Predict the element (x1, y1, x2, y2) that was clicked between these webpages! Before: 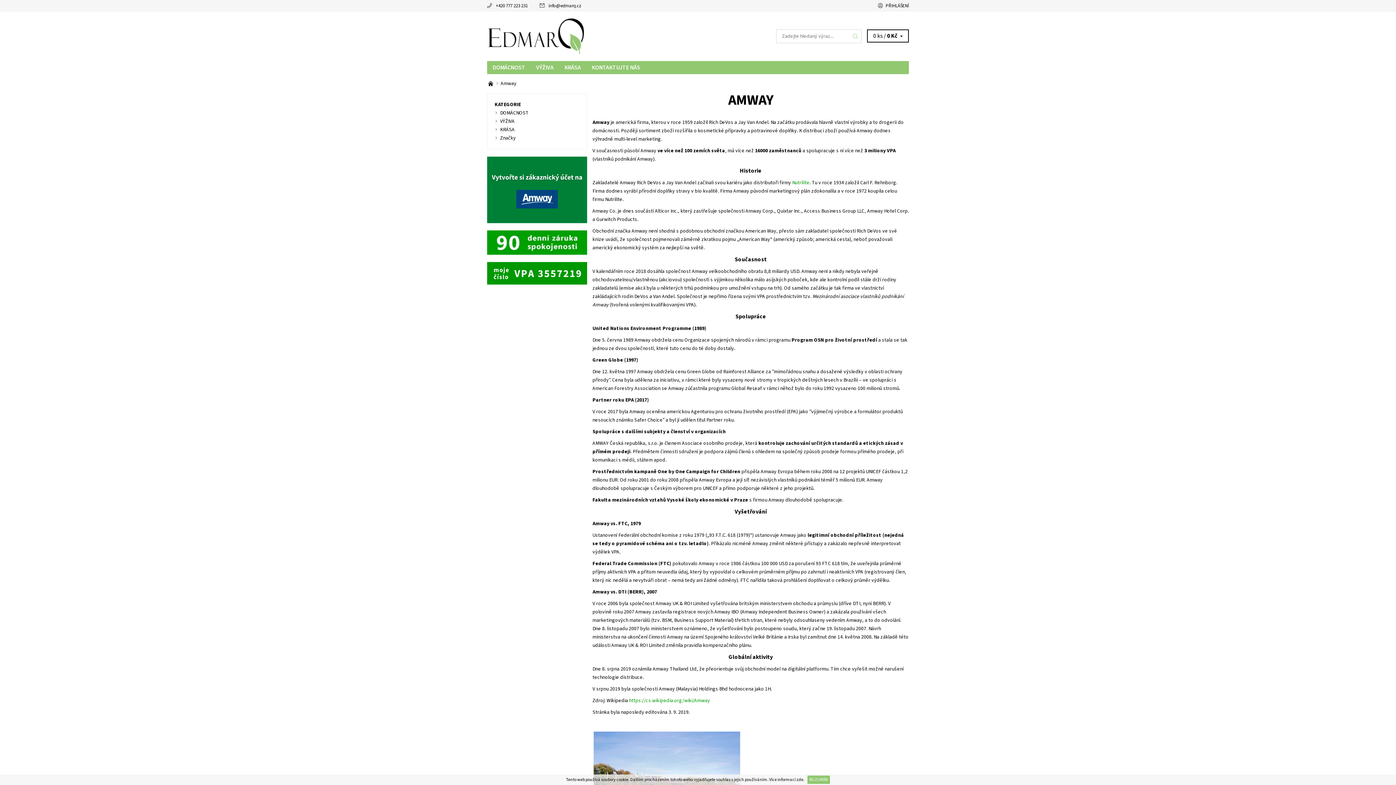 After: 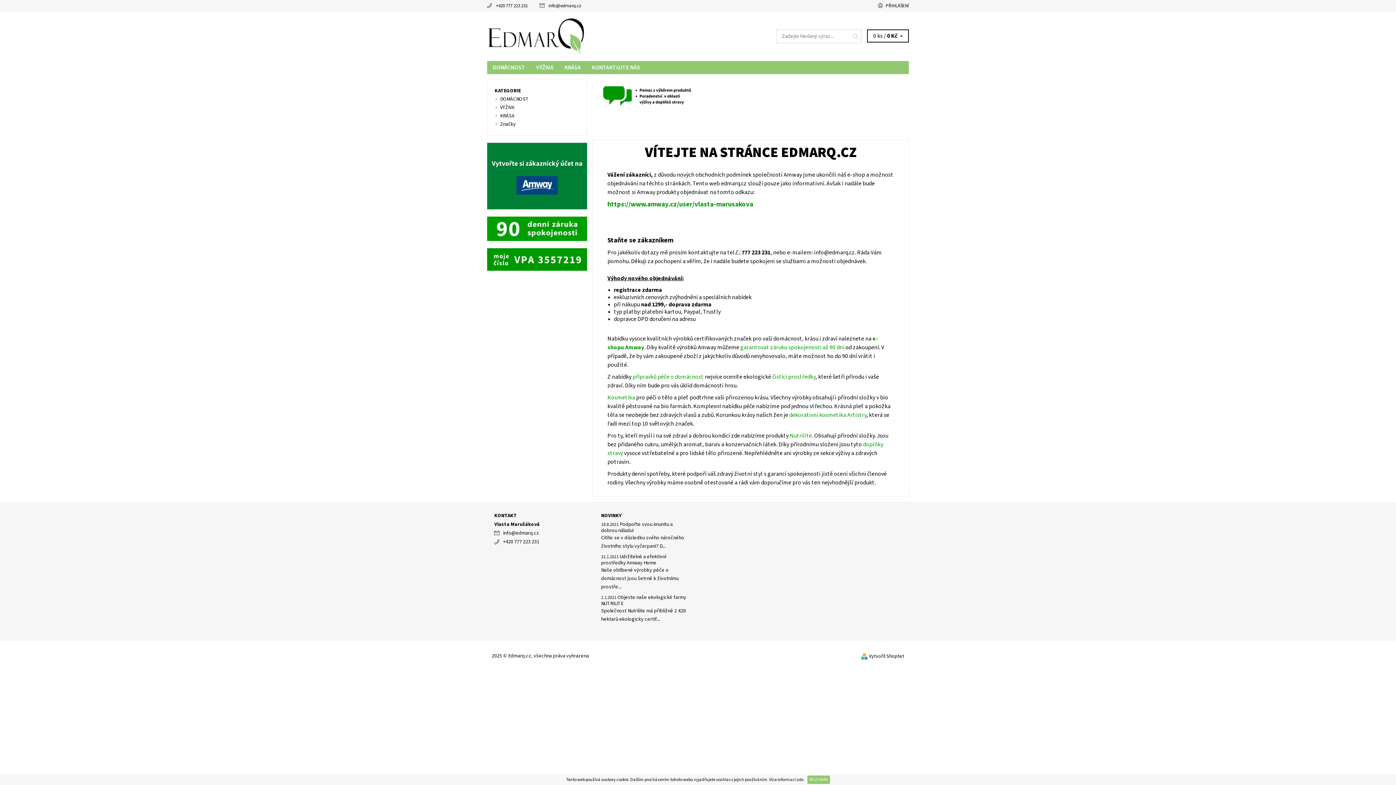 Action: bbox: (488, 80, 494, 87) label:  